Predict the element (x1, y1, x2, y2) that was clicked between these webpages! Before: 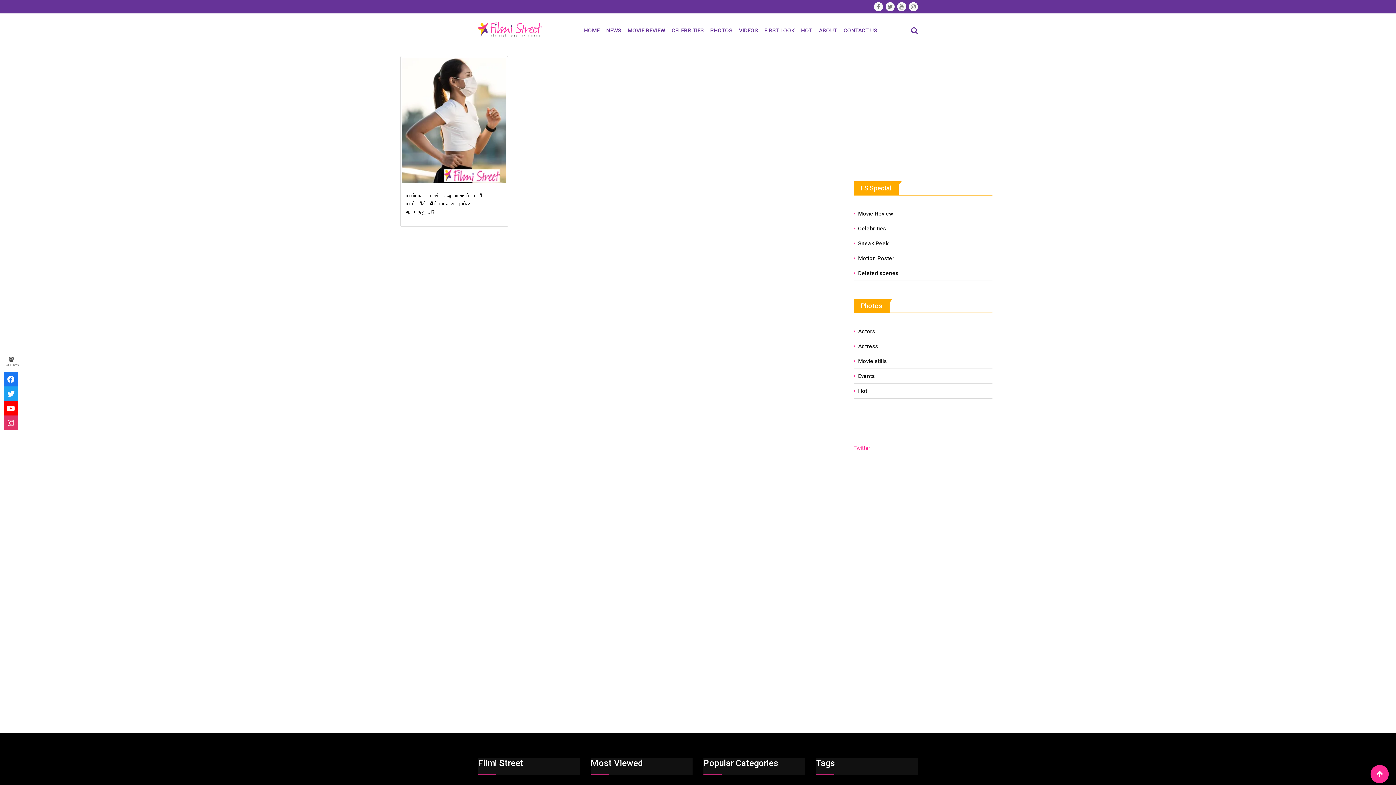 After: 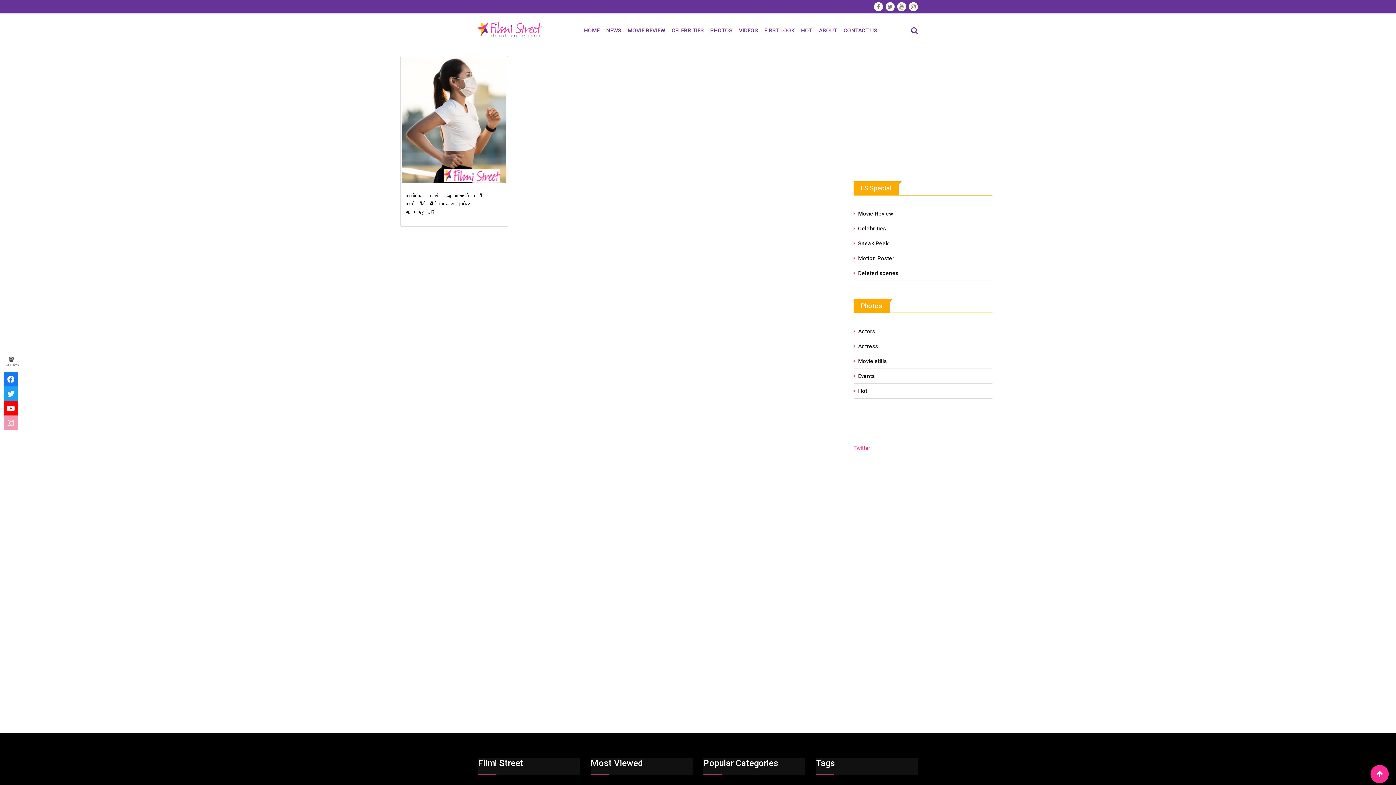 Action: bbox: (3, 415, 18, 430)